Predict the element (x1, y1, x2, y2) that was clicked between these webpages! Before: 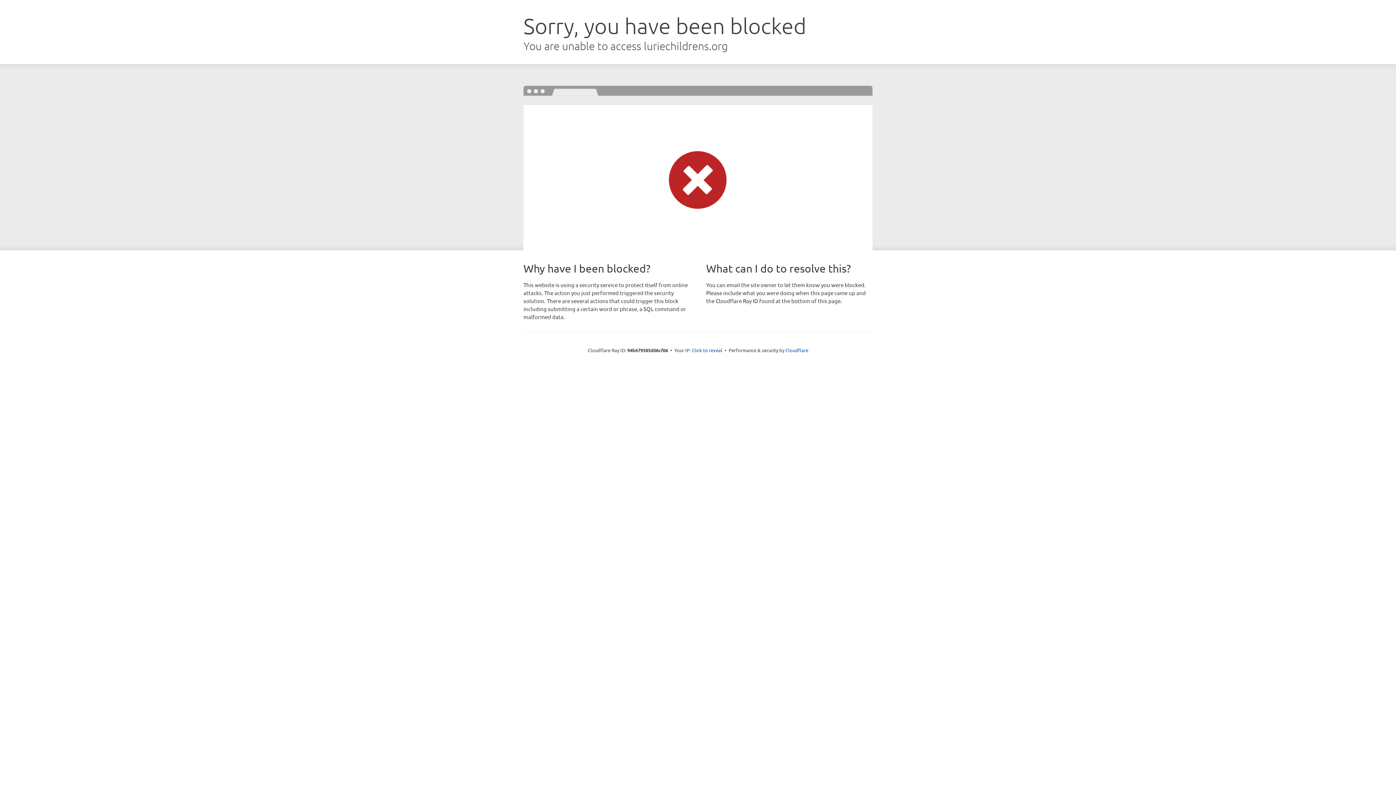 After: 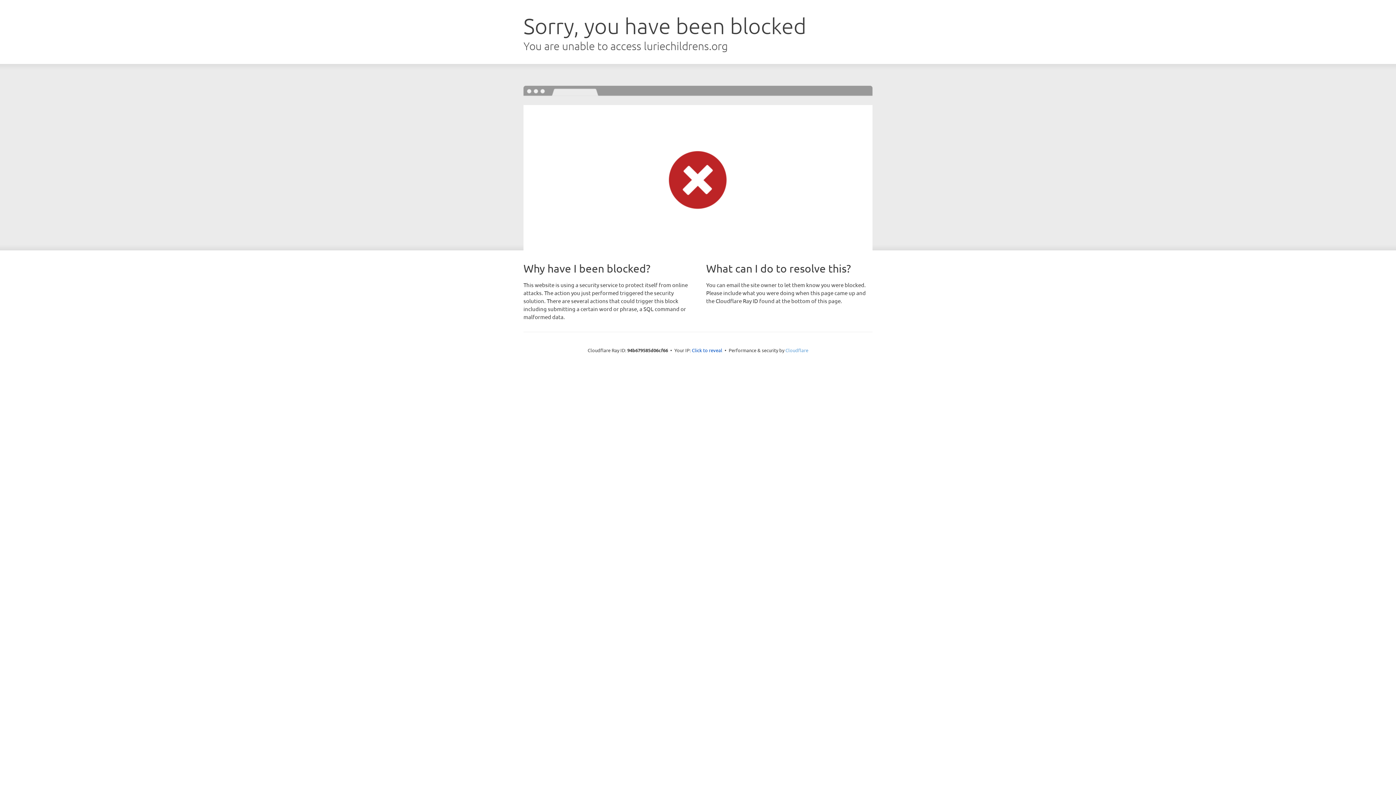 Action: bbox: (785, 347, 808, 353) label: Cloudflare